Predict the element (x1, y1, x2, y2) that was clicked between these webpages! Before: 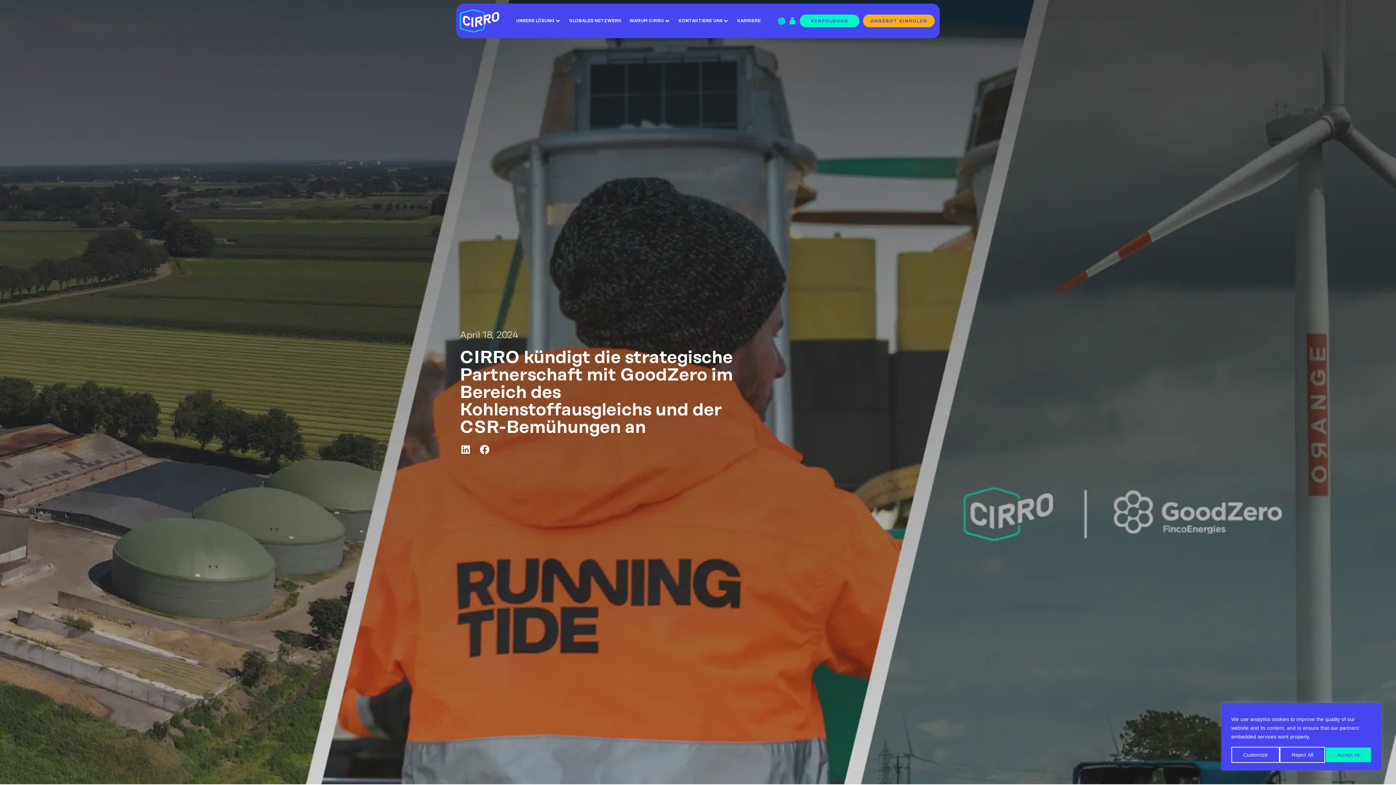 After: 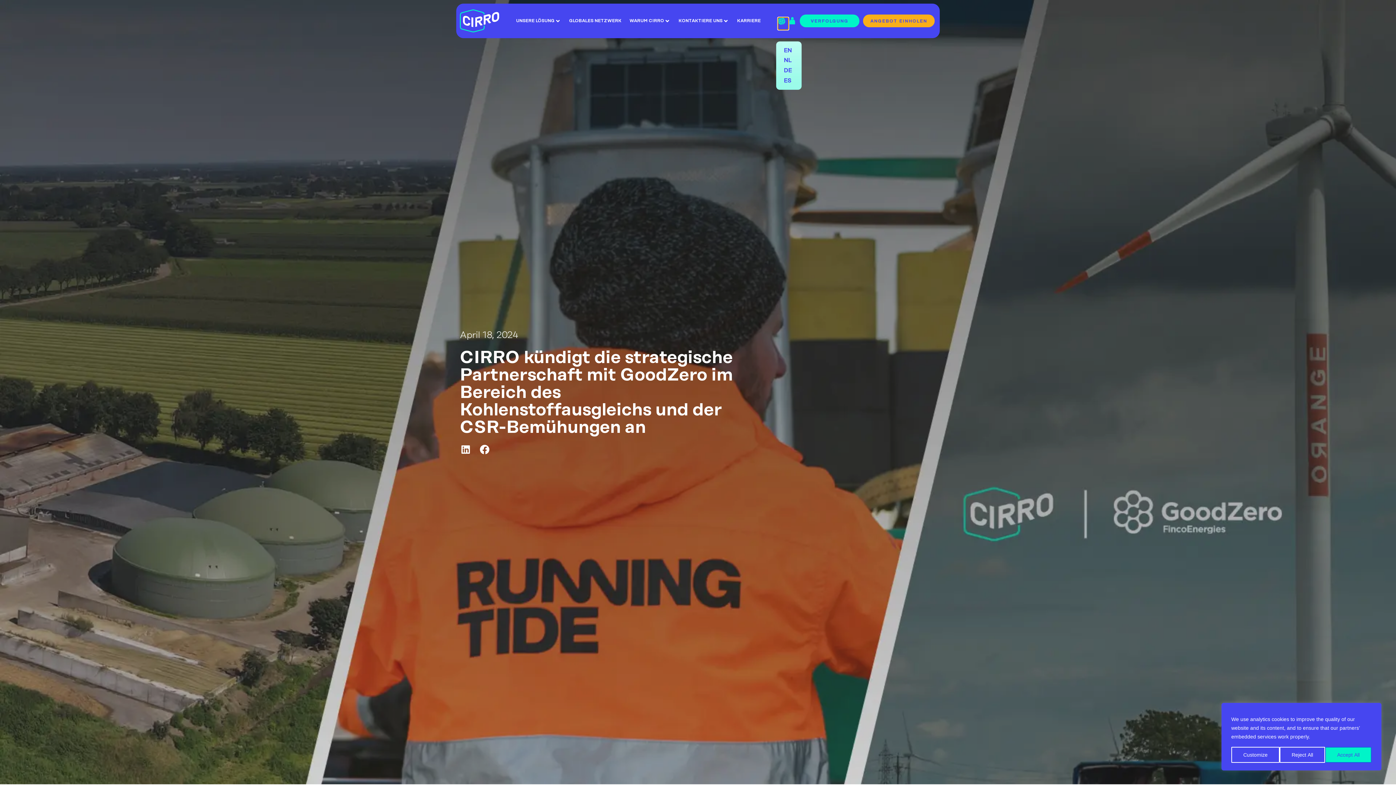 Action: label: d bbox: (785, 19, 788, 27)